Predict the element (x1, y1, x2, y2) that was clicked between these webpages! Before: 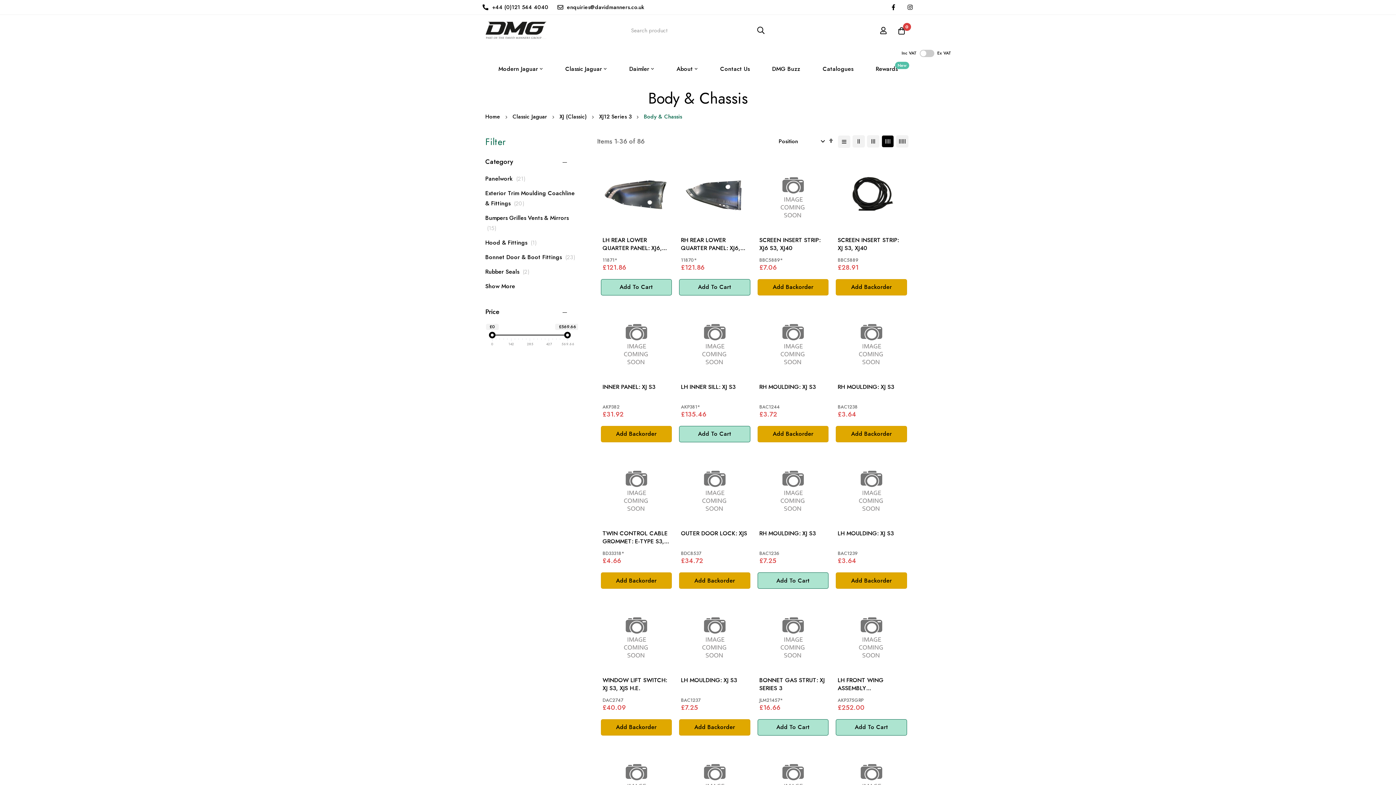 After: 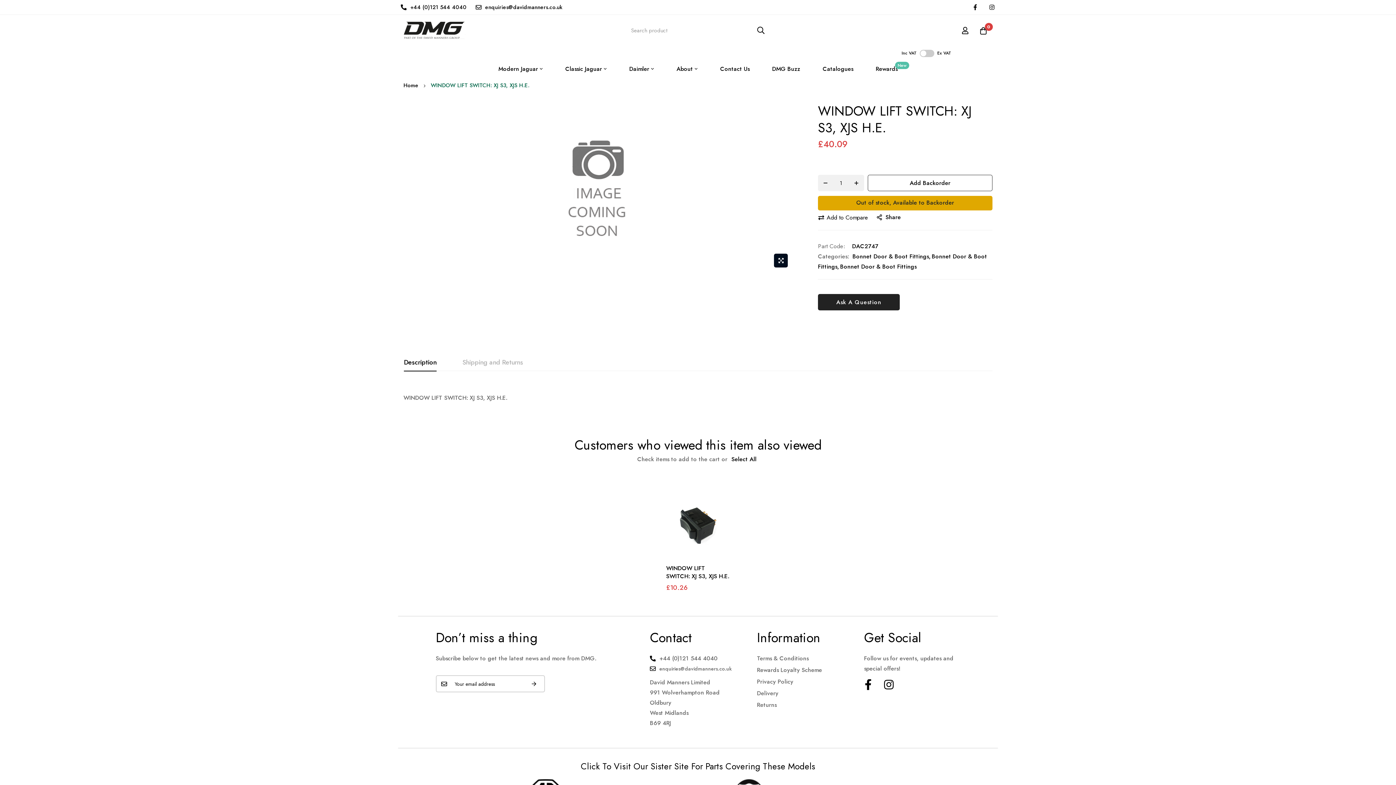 Action: bbox: (602, 601, 670, 669)